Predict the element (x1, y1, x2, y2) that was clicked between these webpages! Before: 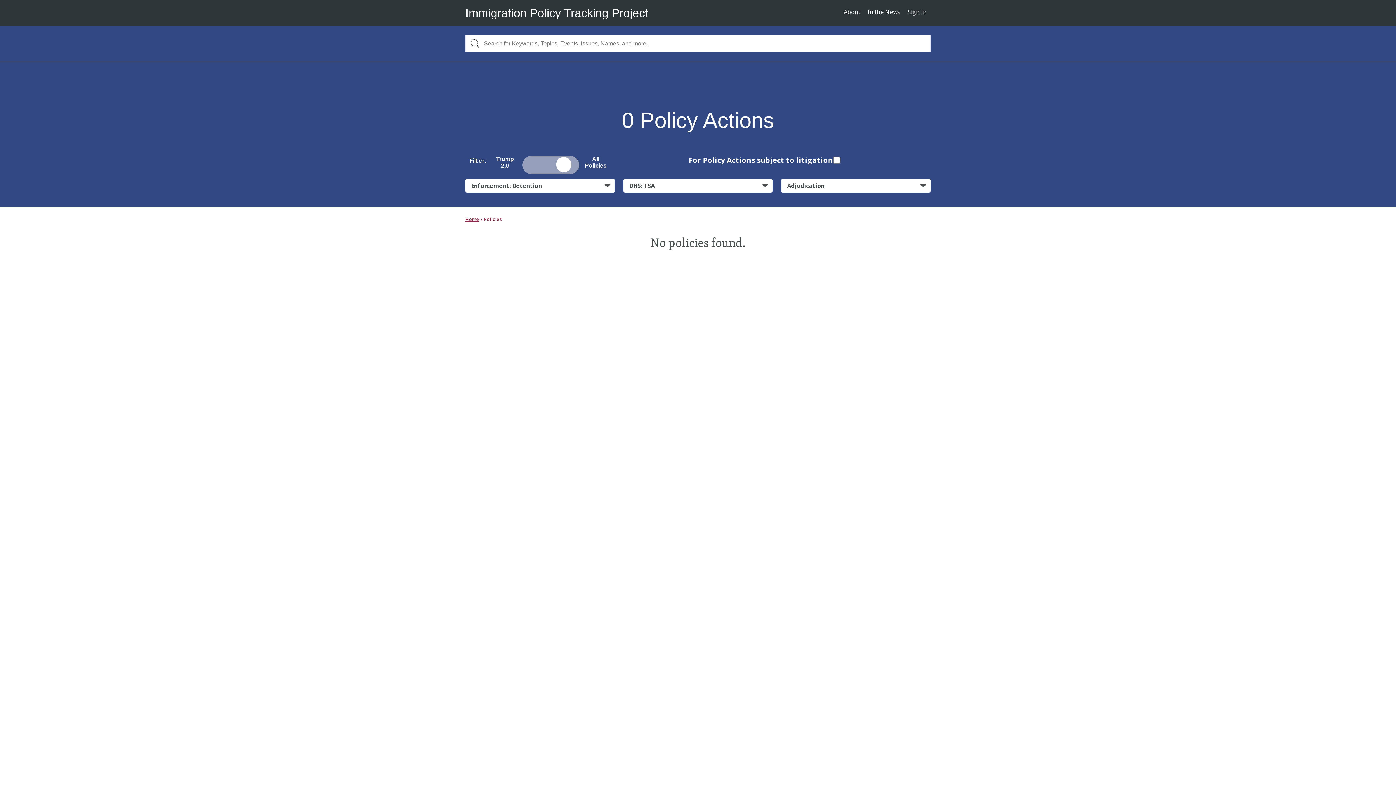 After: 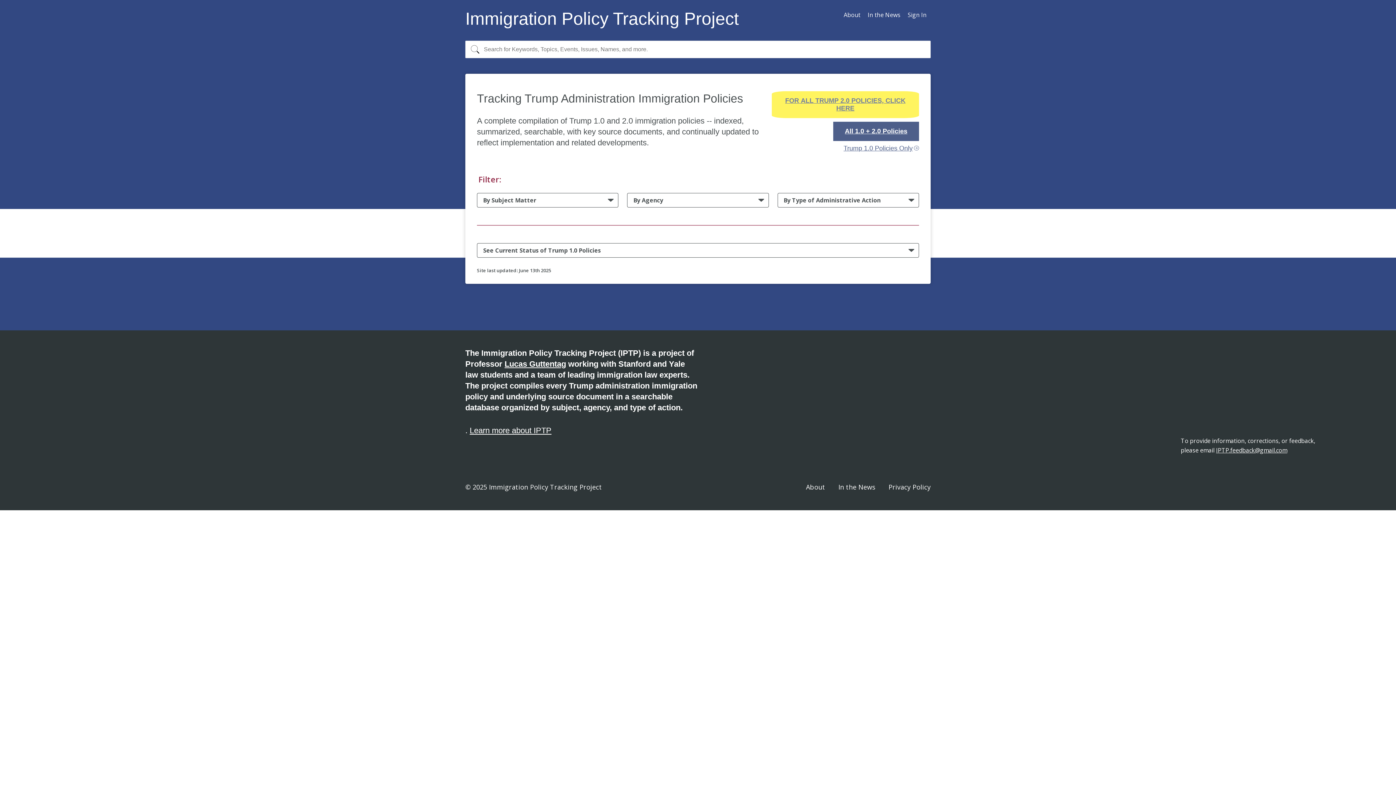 Action: label: Immigration Policy Tracking Project bbox: (465, 6, 648, 19)